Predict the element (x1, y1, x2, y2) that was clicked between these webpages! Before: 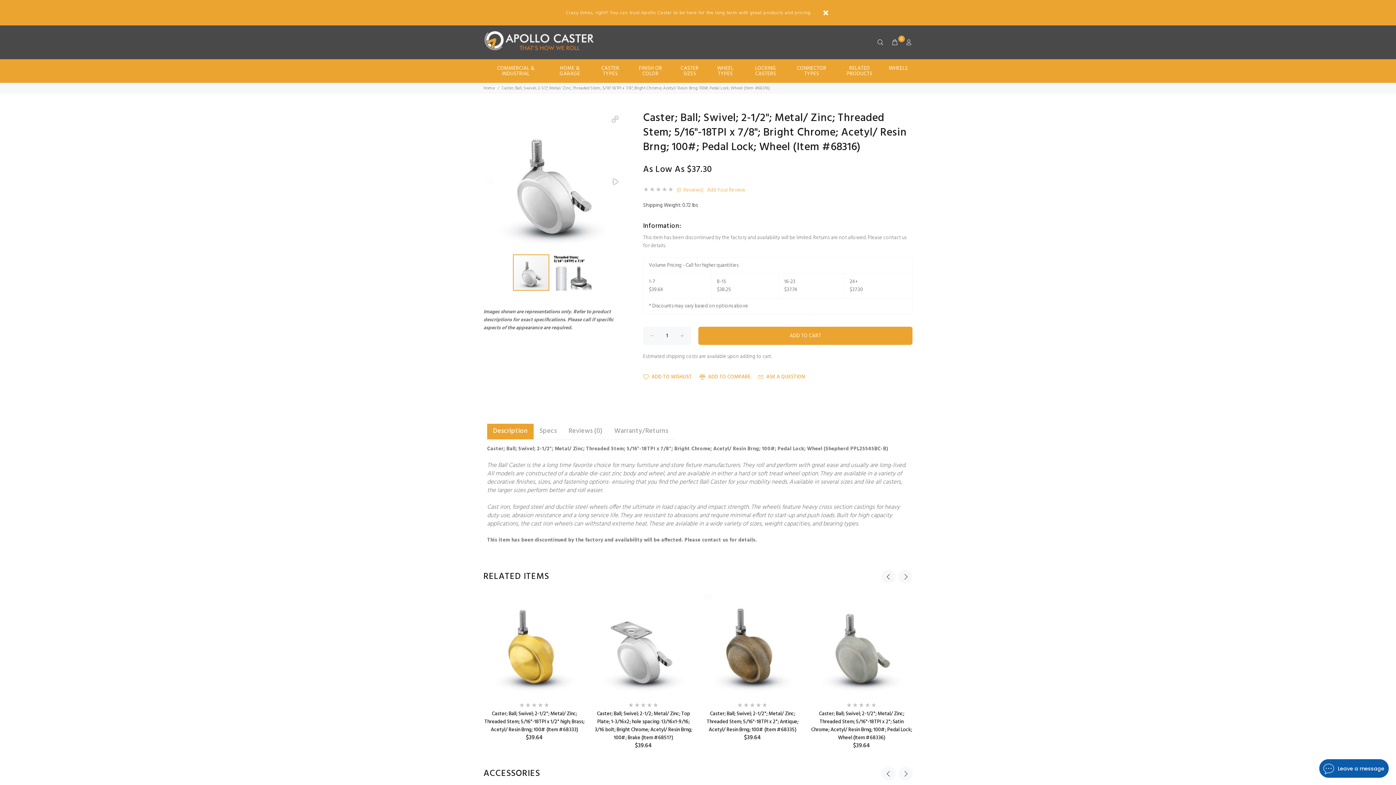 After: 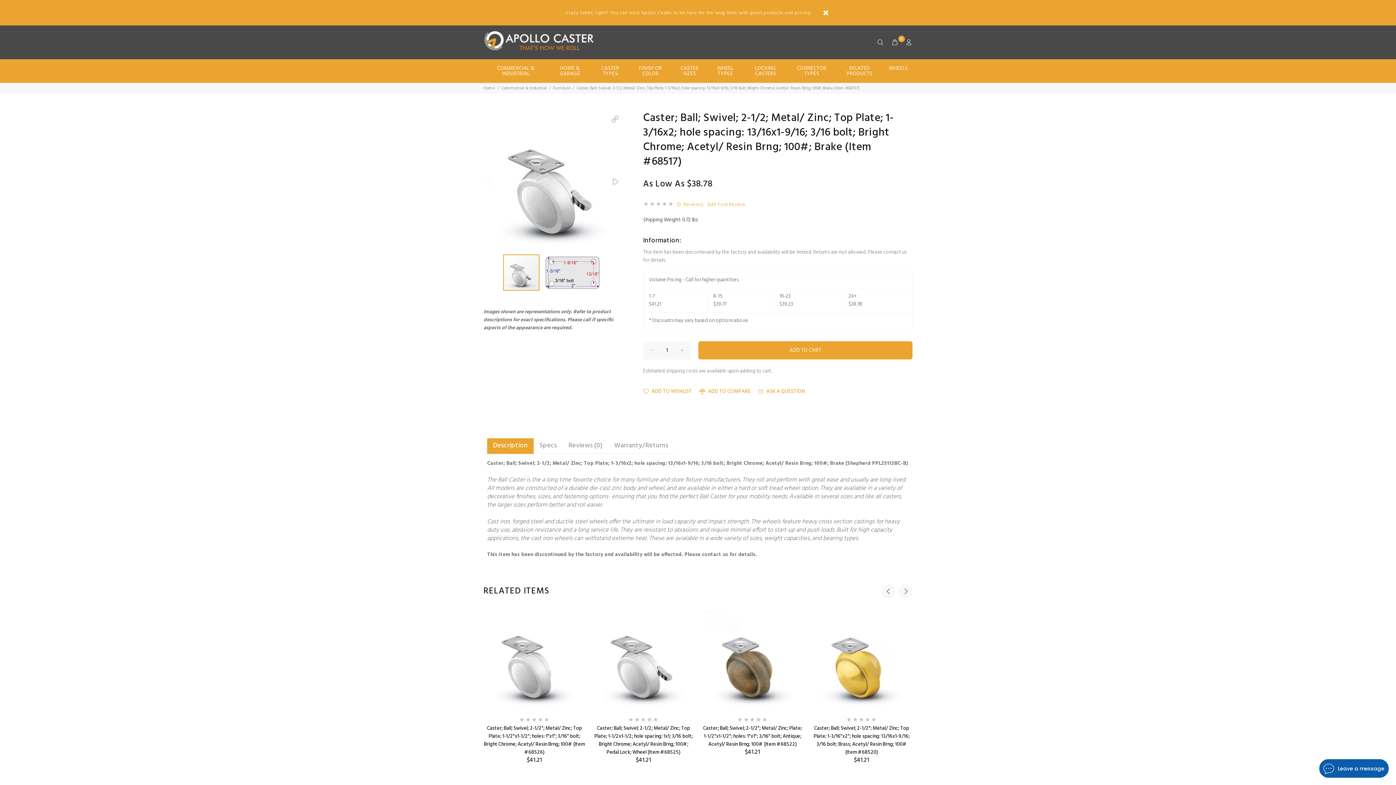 Action: label: Caster; Ball; Swivel; 2-1/2; Metal/ Zinc; Top Plate; 1-3/16x2; hole spacing: 13/16x1-9/16; 3/16 bolt; Bright Chrome; Acetyl/ Resin Brng; 100#; Brake (Item #68517) bbox: (594, 710, 692, 742)